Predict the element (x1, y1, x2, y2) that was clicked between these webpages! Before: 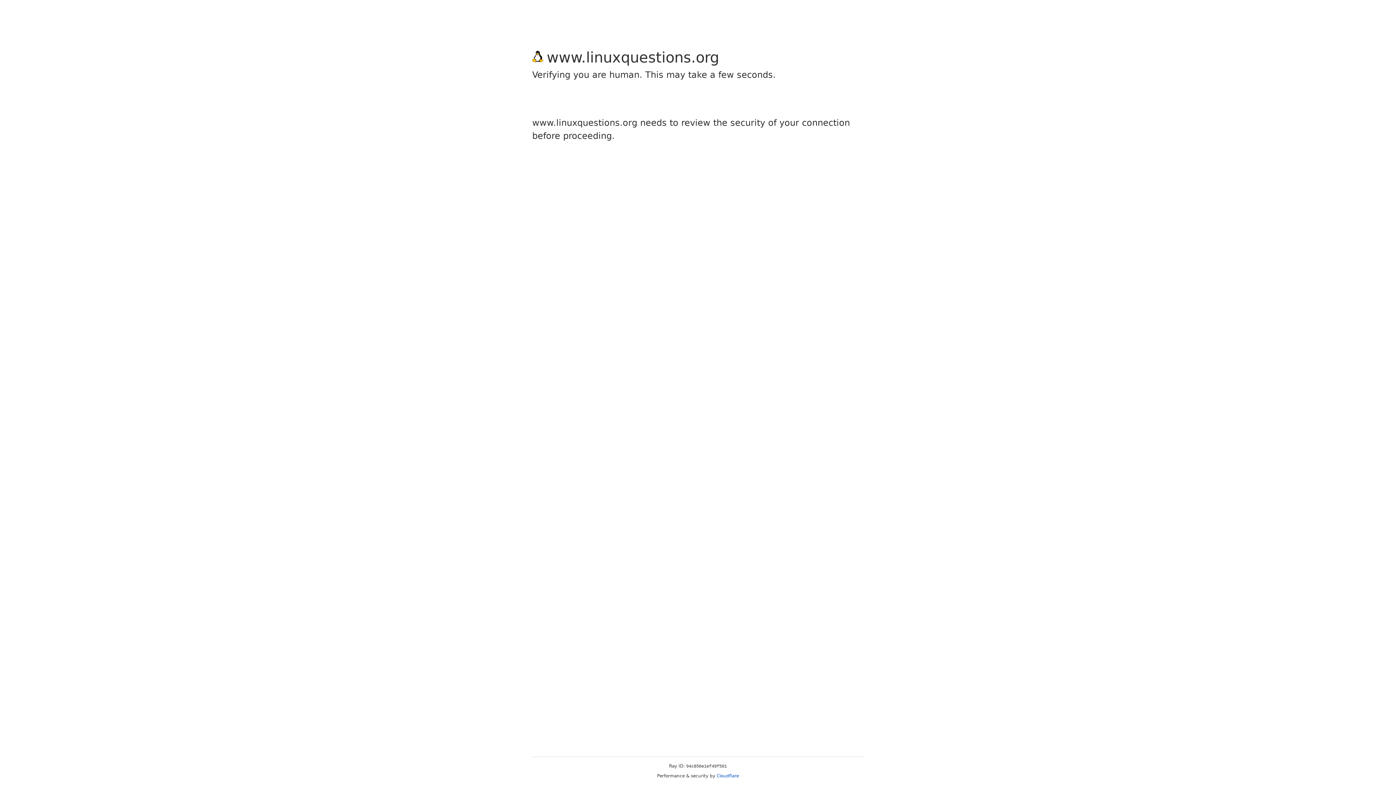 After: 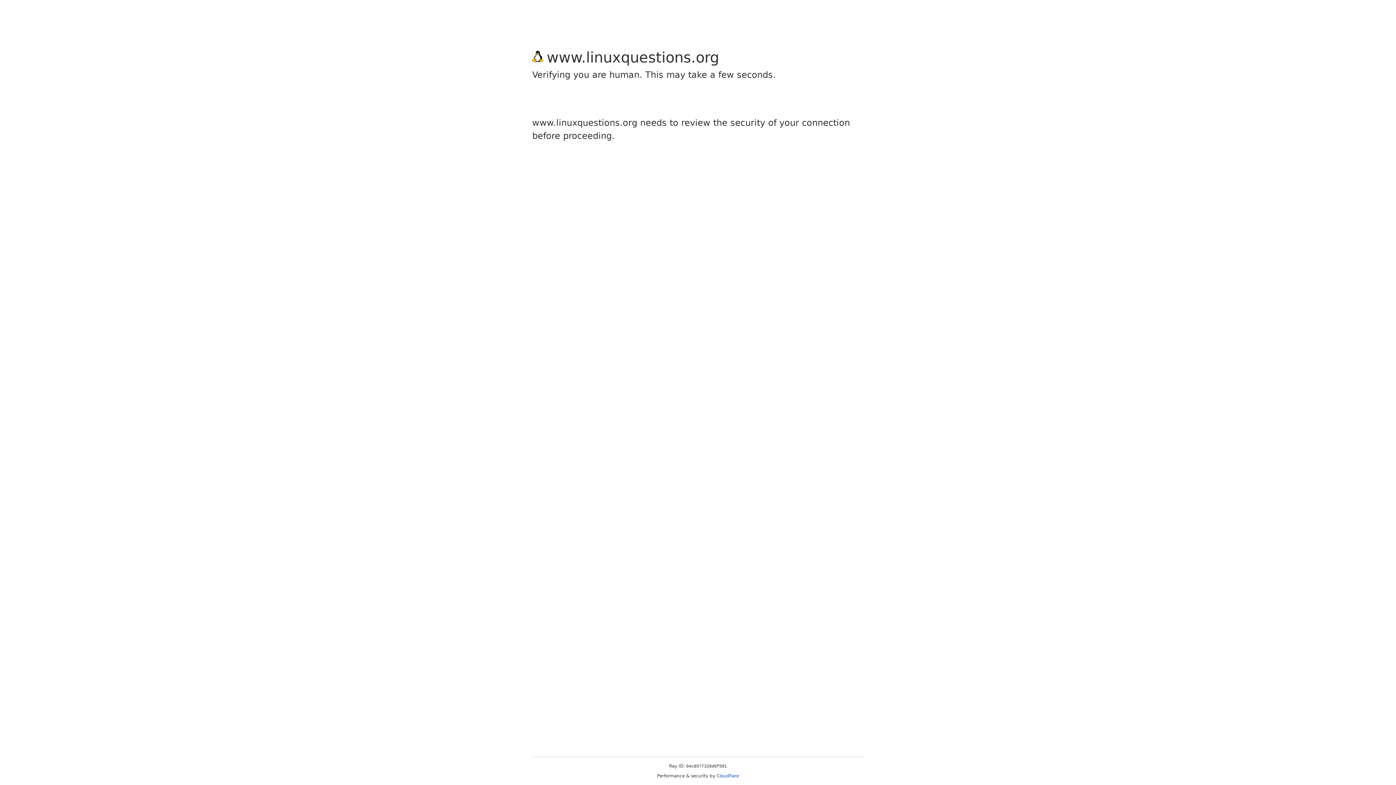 Action: bbox: (716, 773, 739, 778) label: Cloudflare